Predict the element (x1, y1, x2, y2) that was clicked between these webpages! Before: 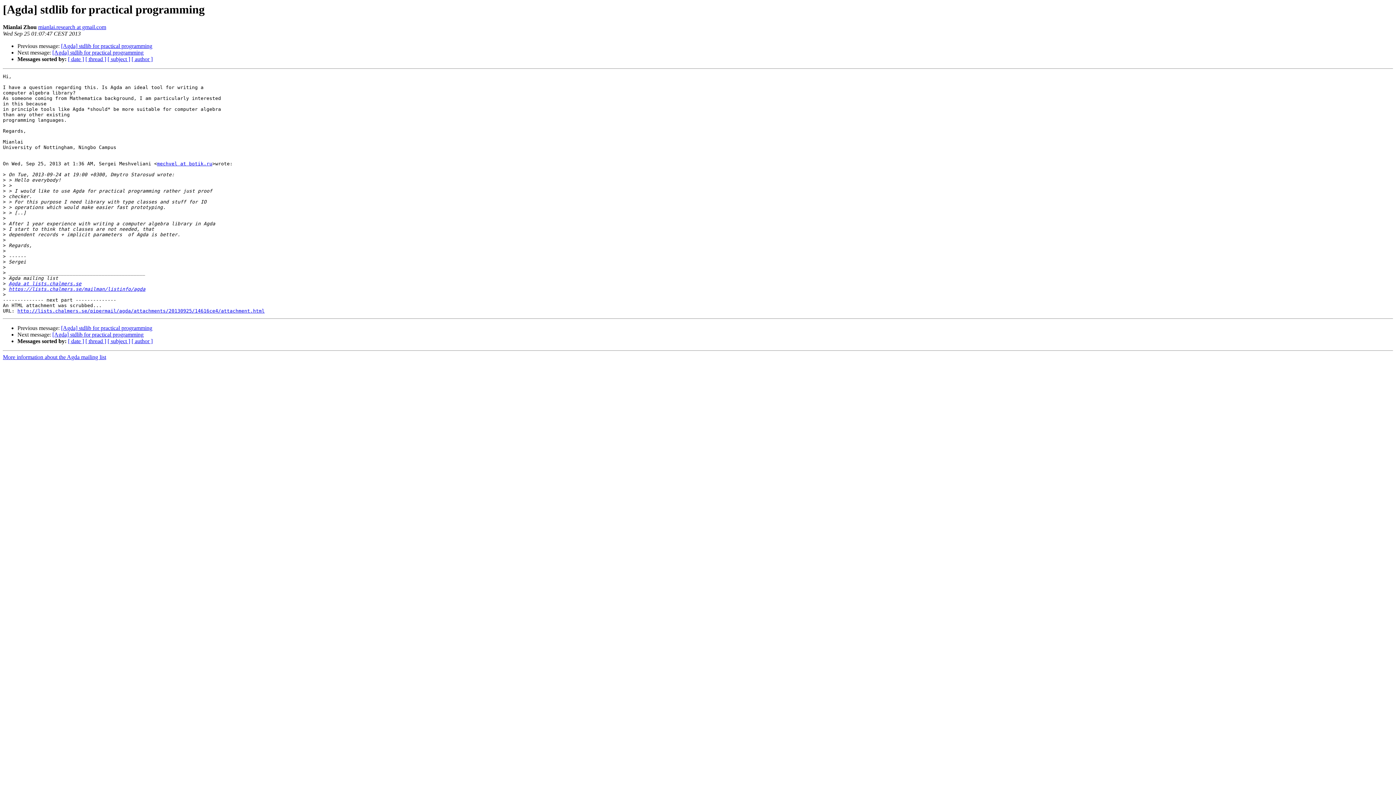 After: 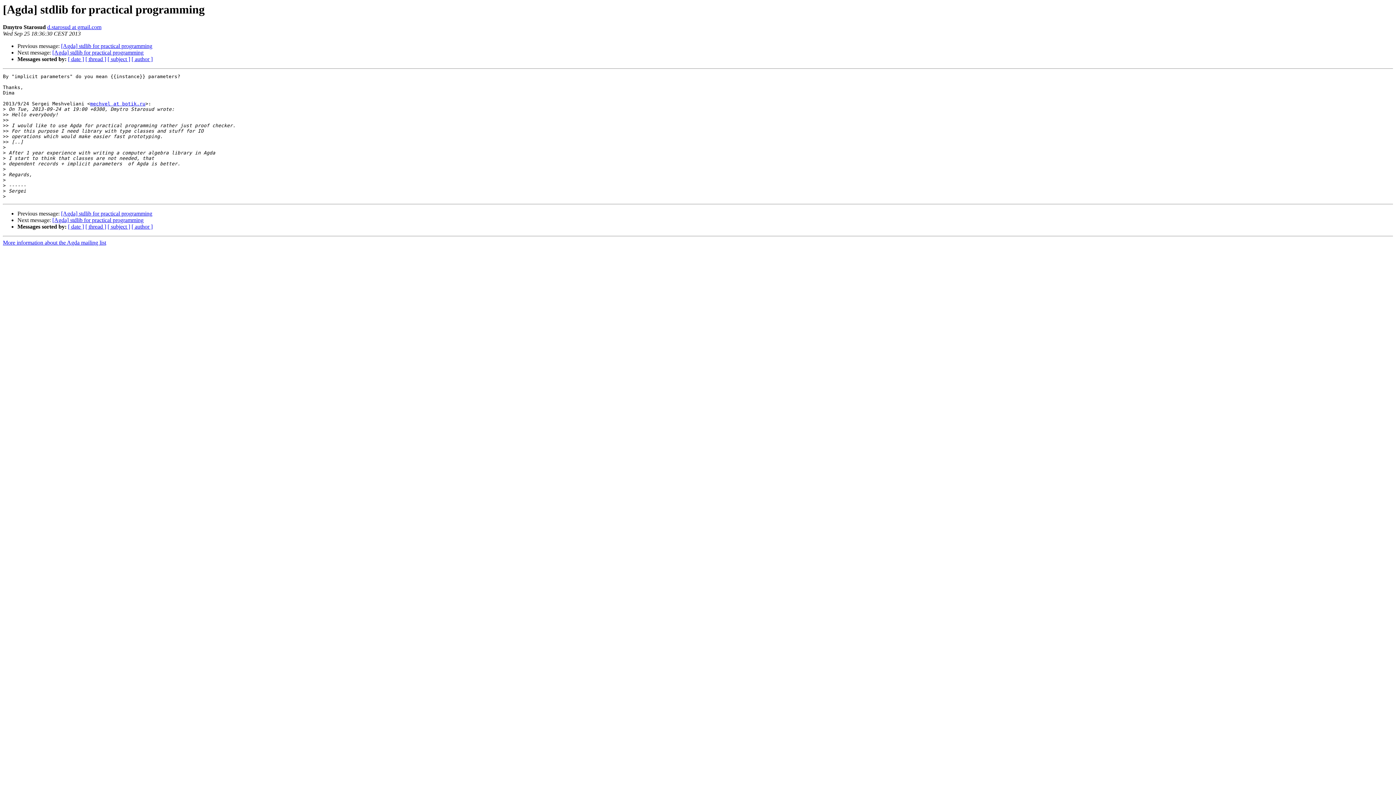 Action: bbox: (52, 49, 143, 55) label: [Agda] stdlib for practical programming